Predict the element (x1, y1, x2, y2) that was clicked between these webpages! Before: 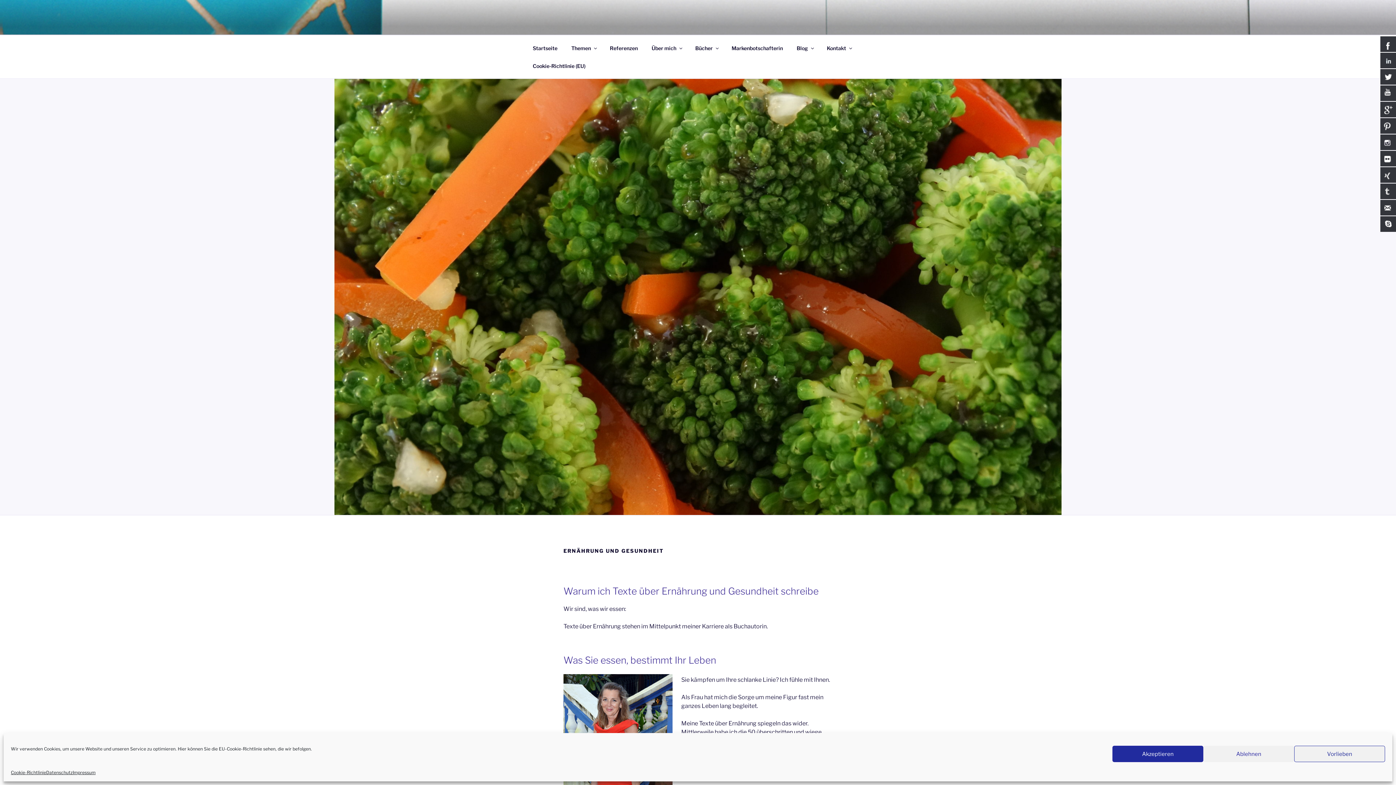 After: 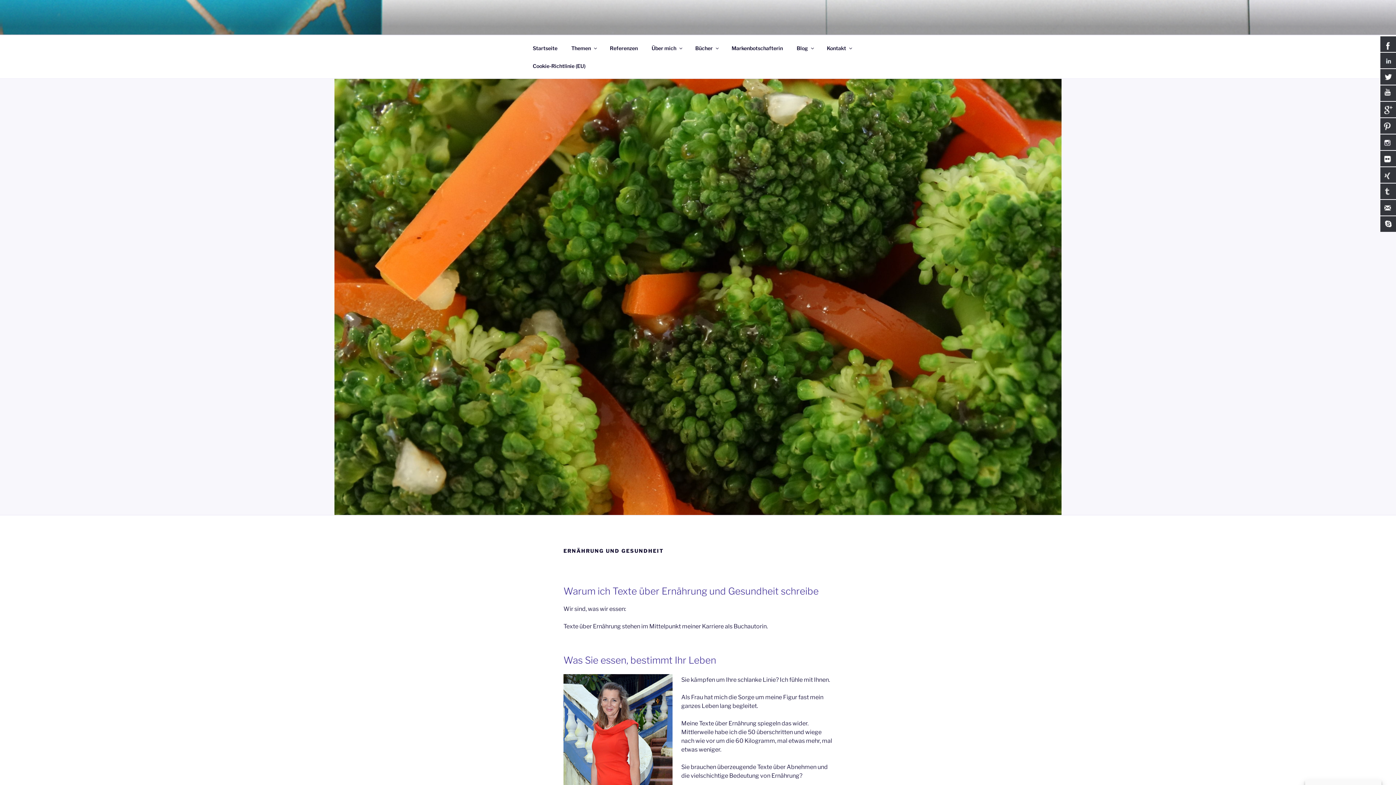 Action: label: Ablehnen bbox: (1203, 746, 1294, 762)